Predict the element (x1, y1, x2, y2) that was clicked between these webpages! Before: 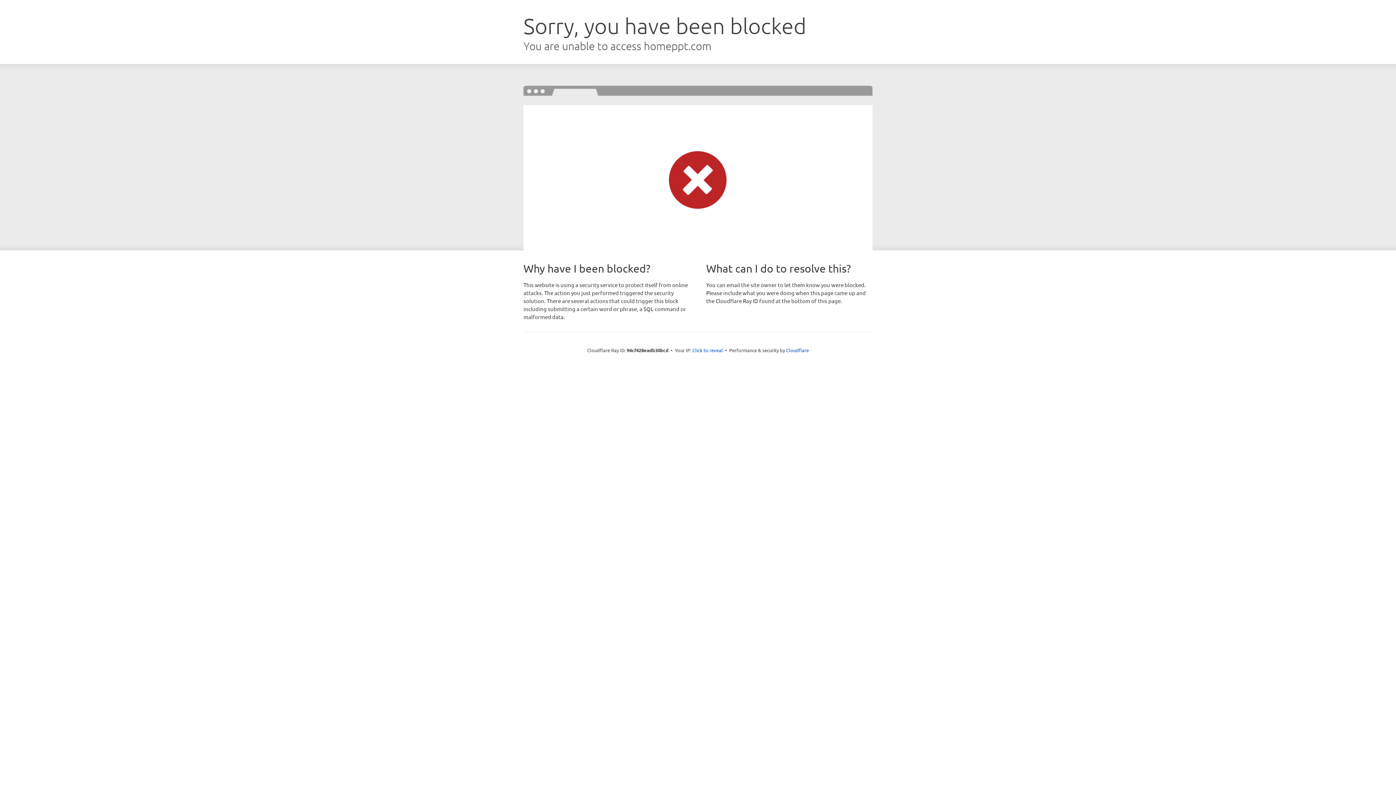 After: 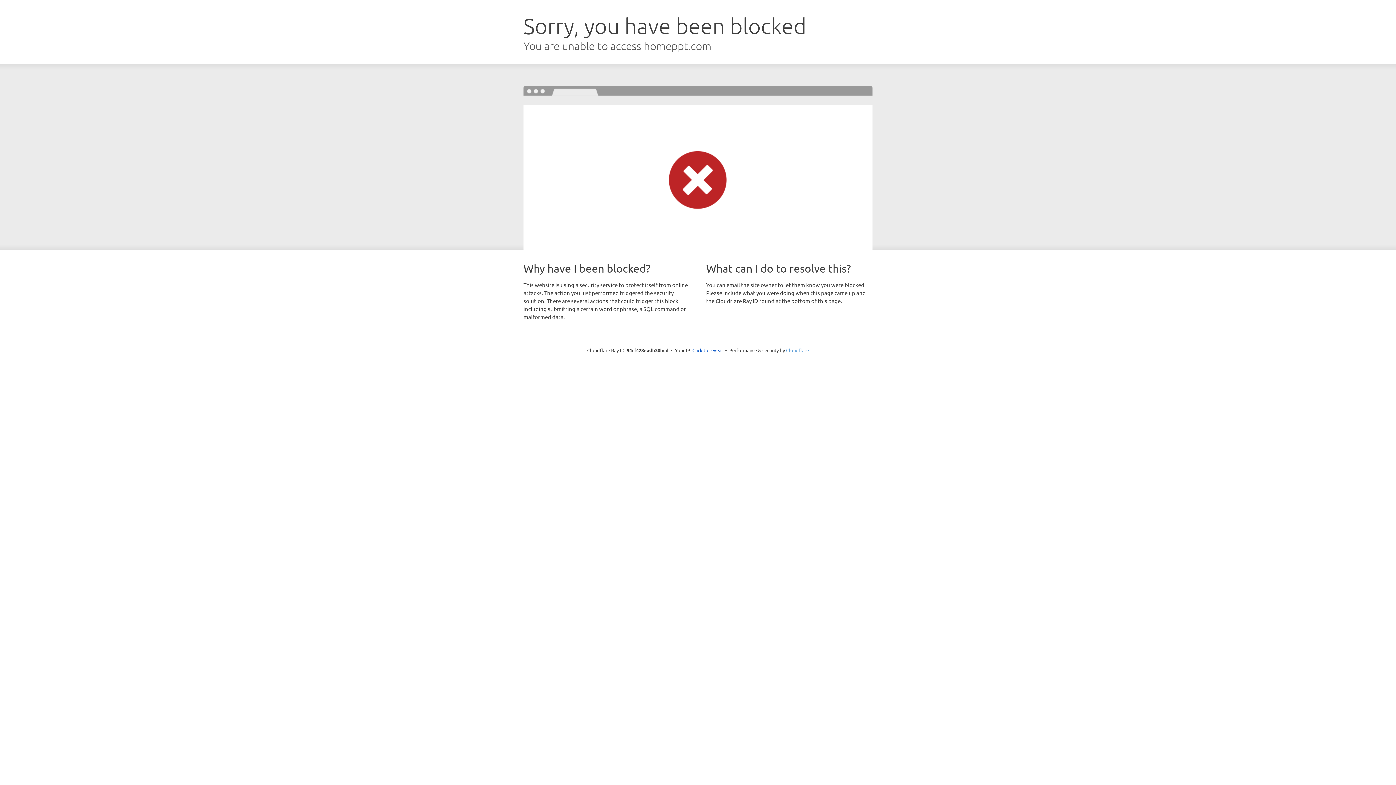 Action: bbox: (786, 347, 809, 353) label: Cloudflare